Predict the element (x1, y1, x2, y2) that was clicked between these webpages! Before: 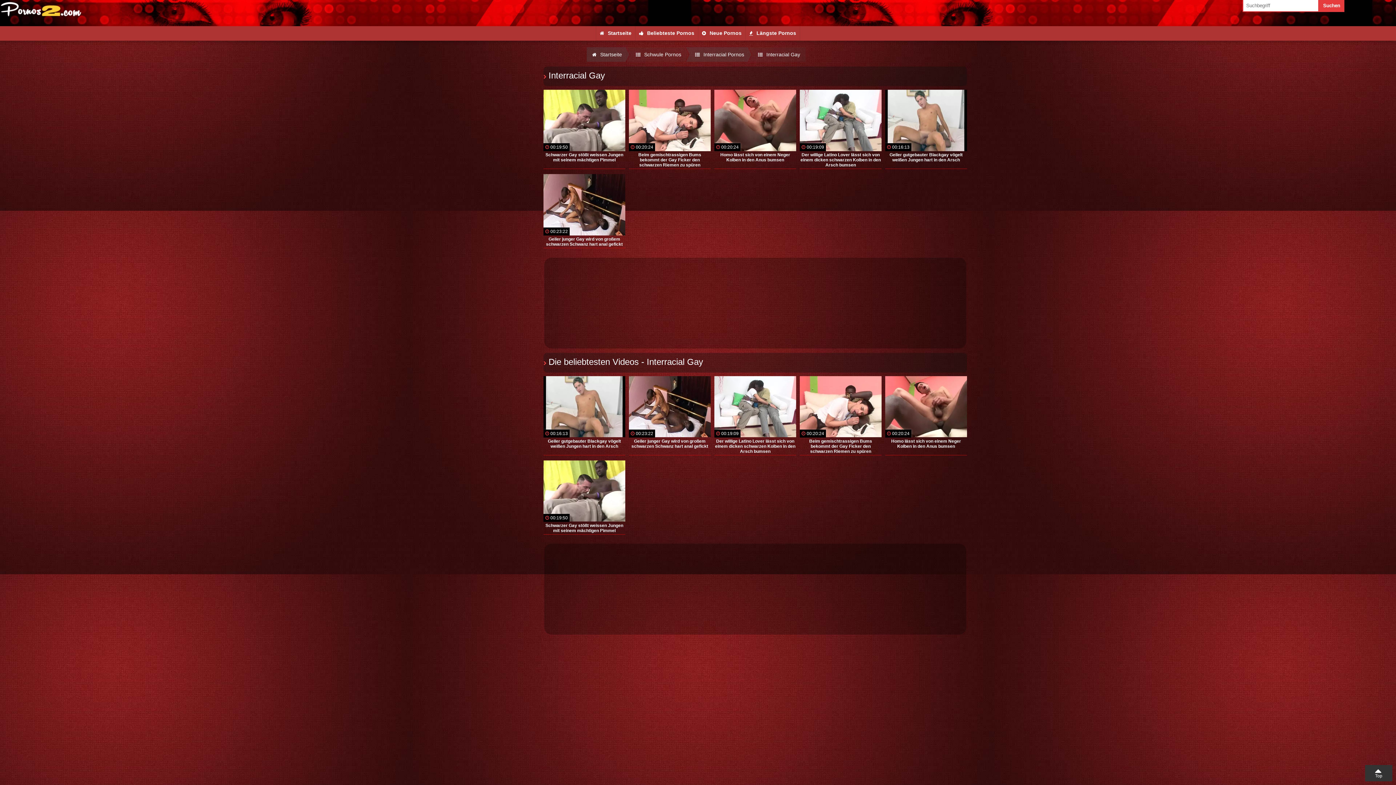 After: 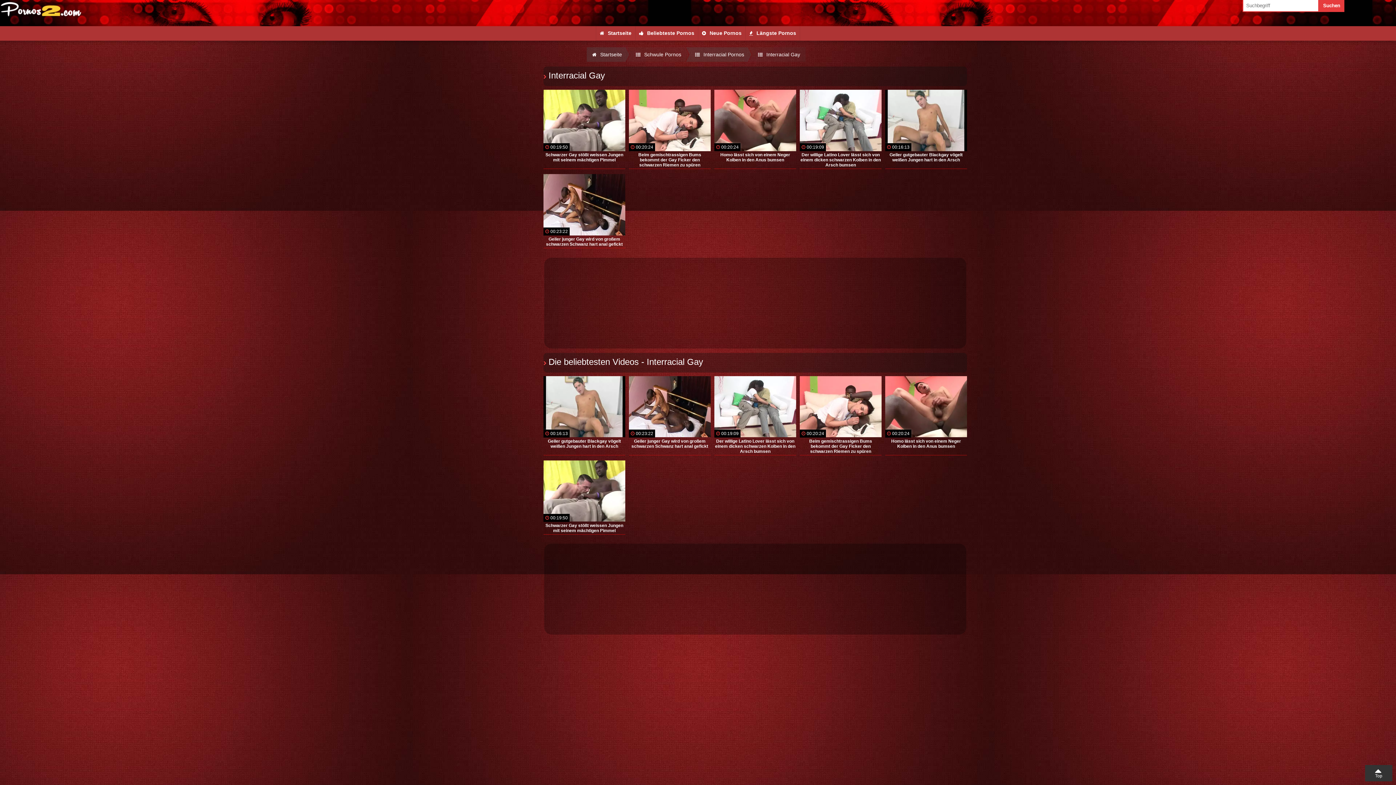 Action: label: Interracial Gay bbox: (756, 47, 805, 61)